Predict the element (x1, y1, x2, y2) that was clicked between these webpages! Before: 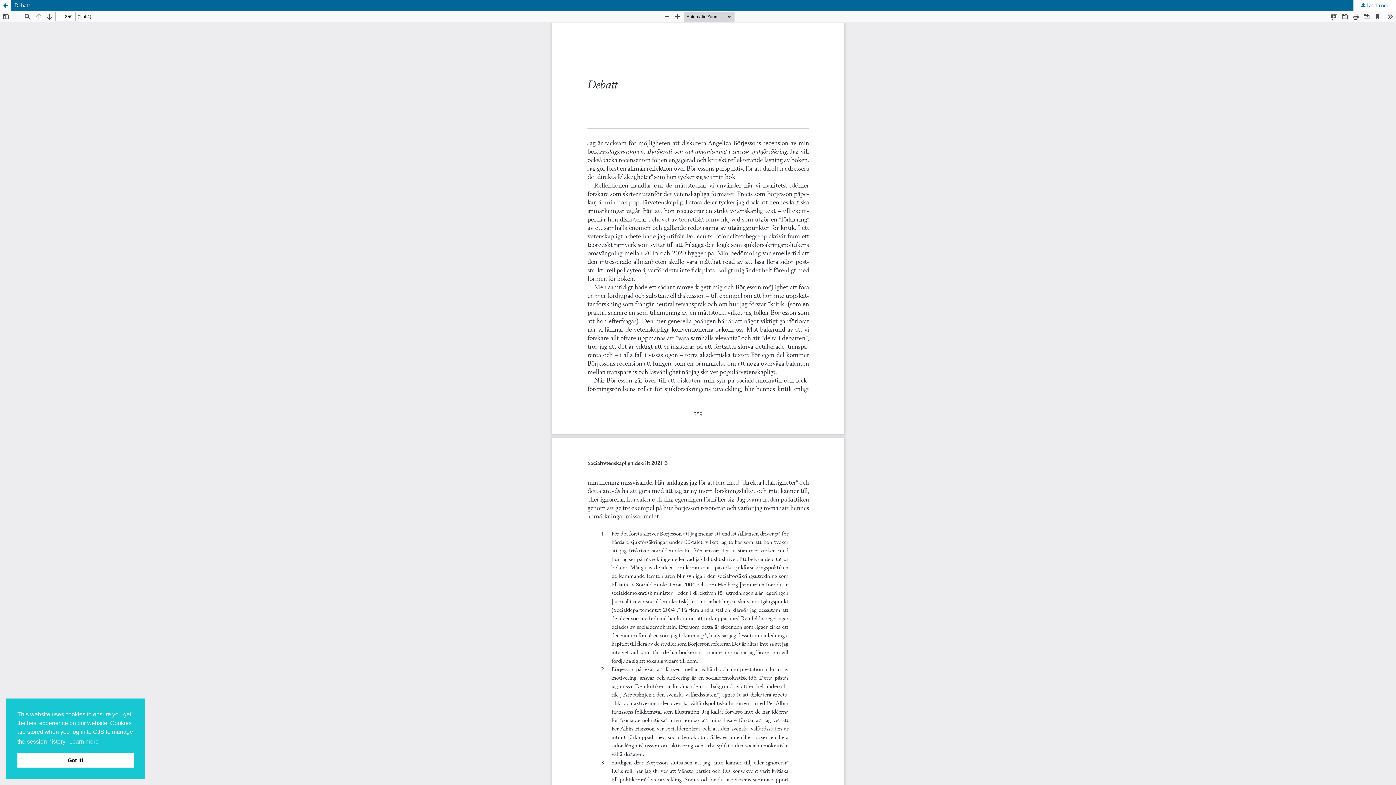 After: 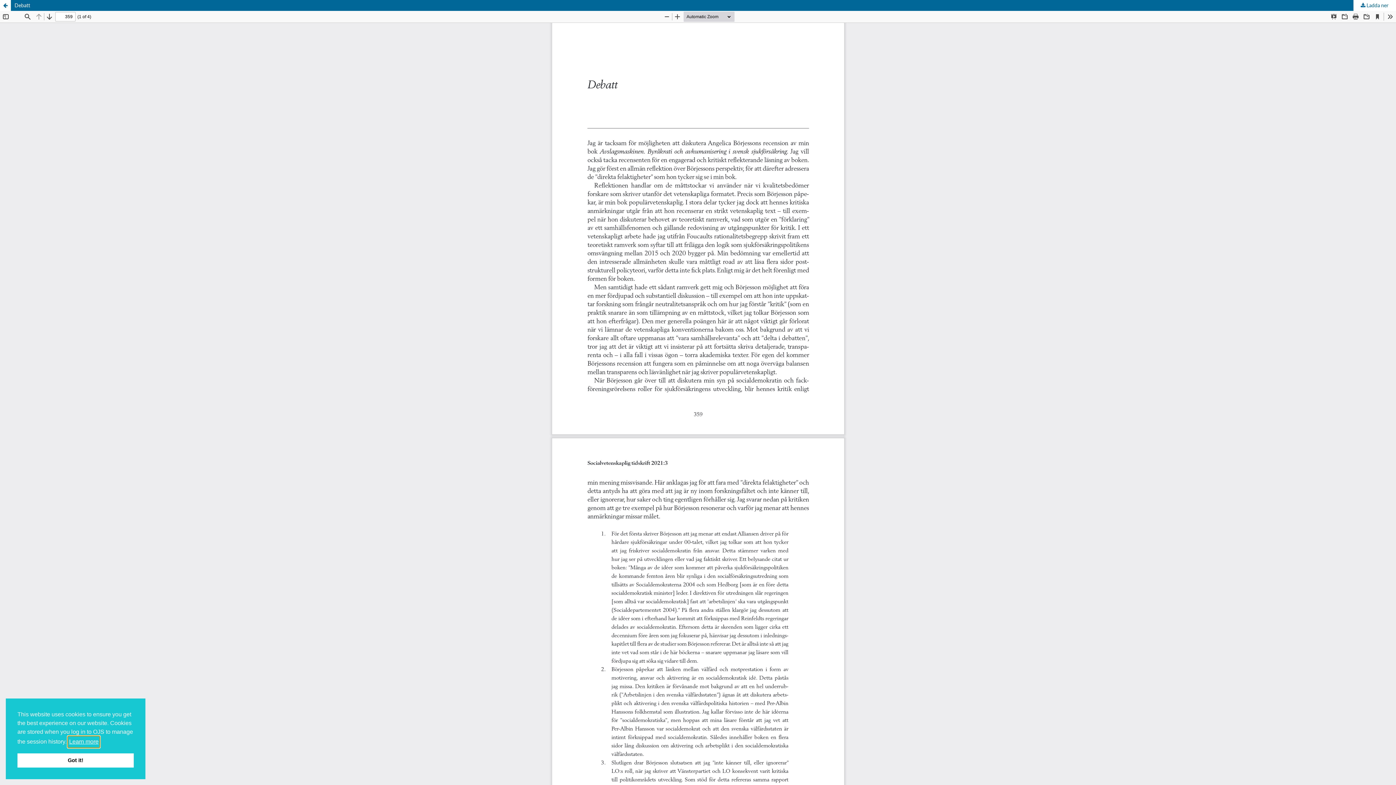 Action: bbox: (68, 736, 99, 747) label: learn more about cookies